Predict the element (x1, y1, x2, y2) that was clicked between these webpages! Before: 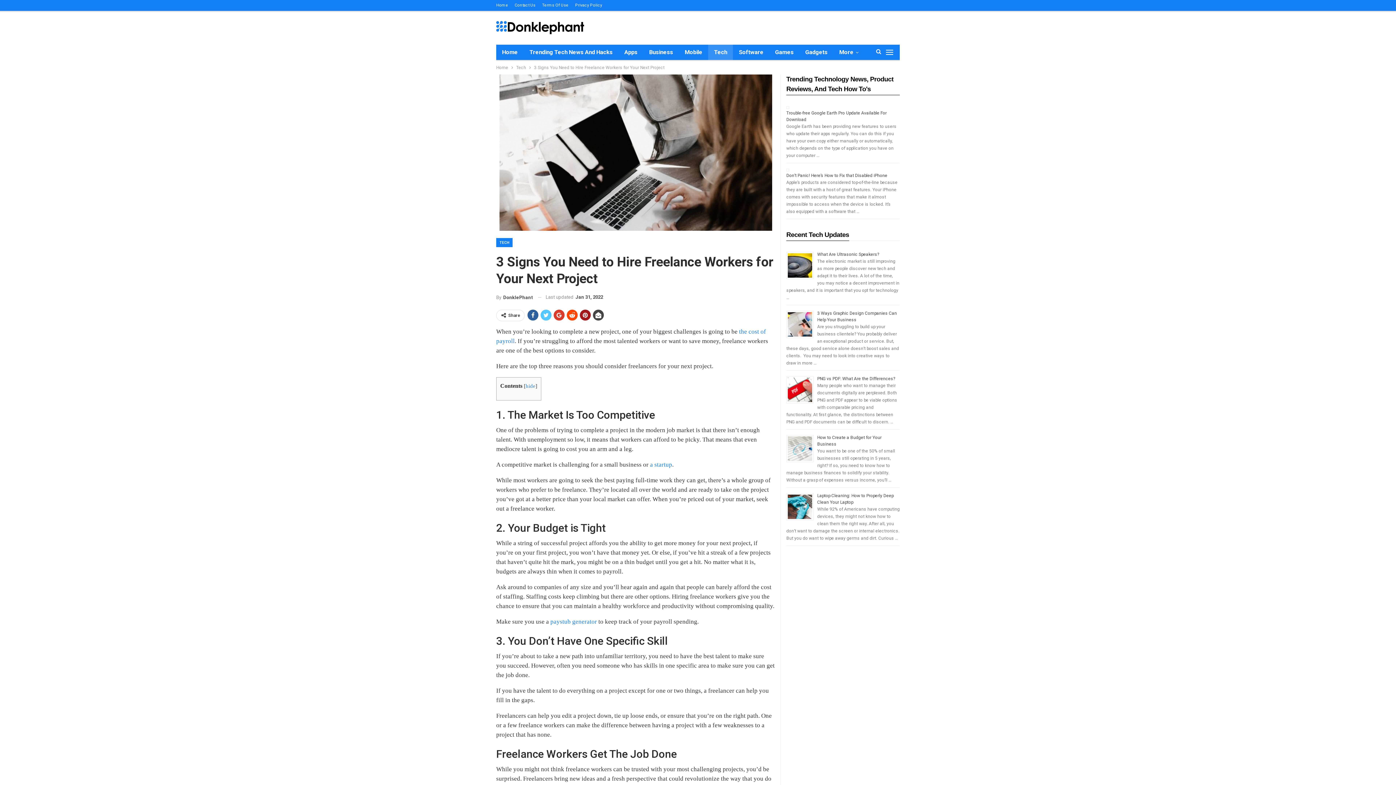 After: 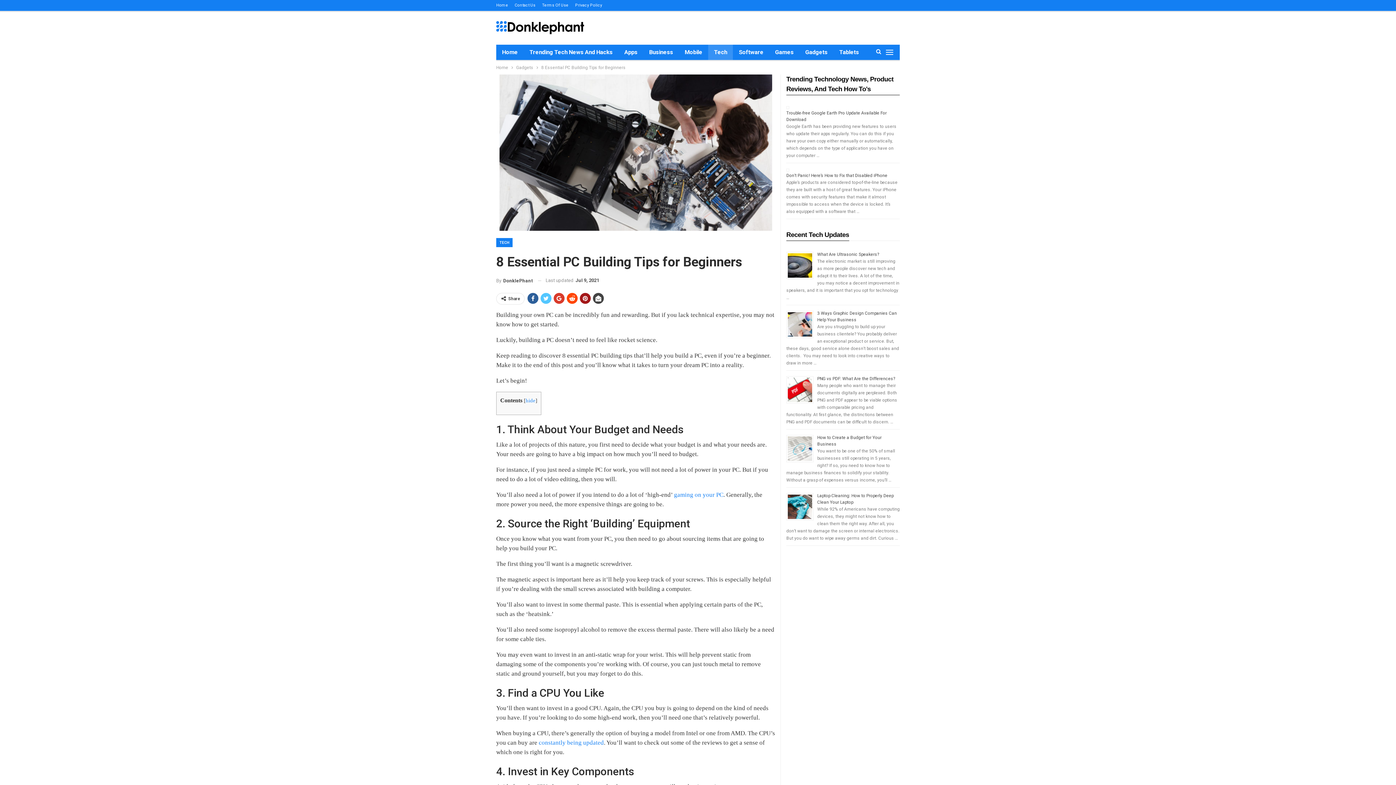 Action: label: a startup bbox: (650, 461, 672, 468)